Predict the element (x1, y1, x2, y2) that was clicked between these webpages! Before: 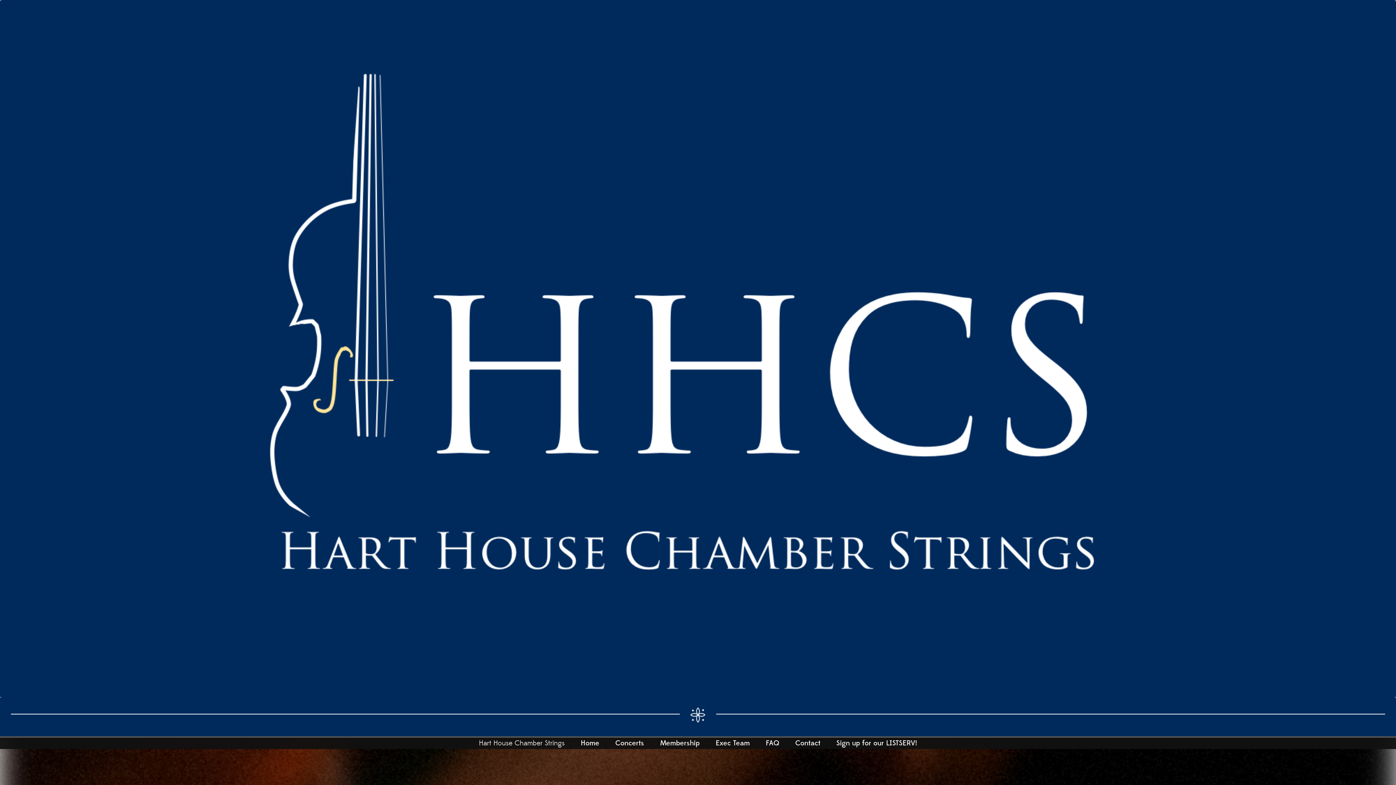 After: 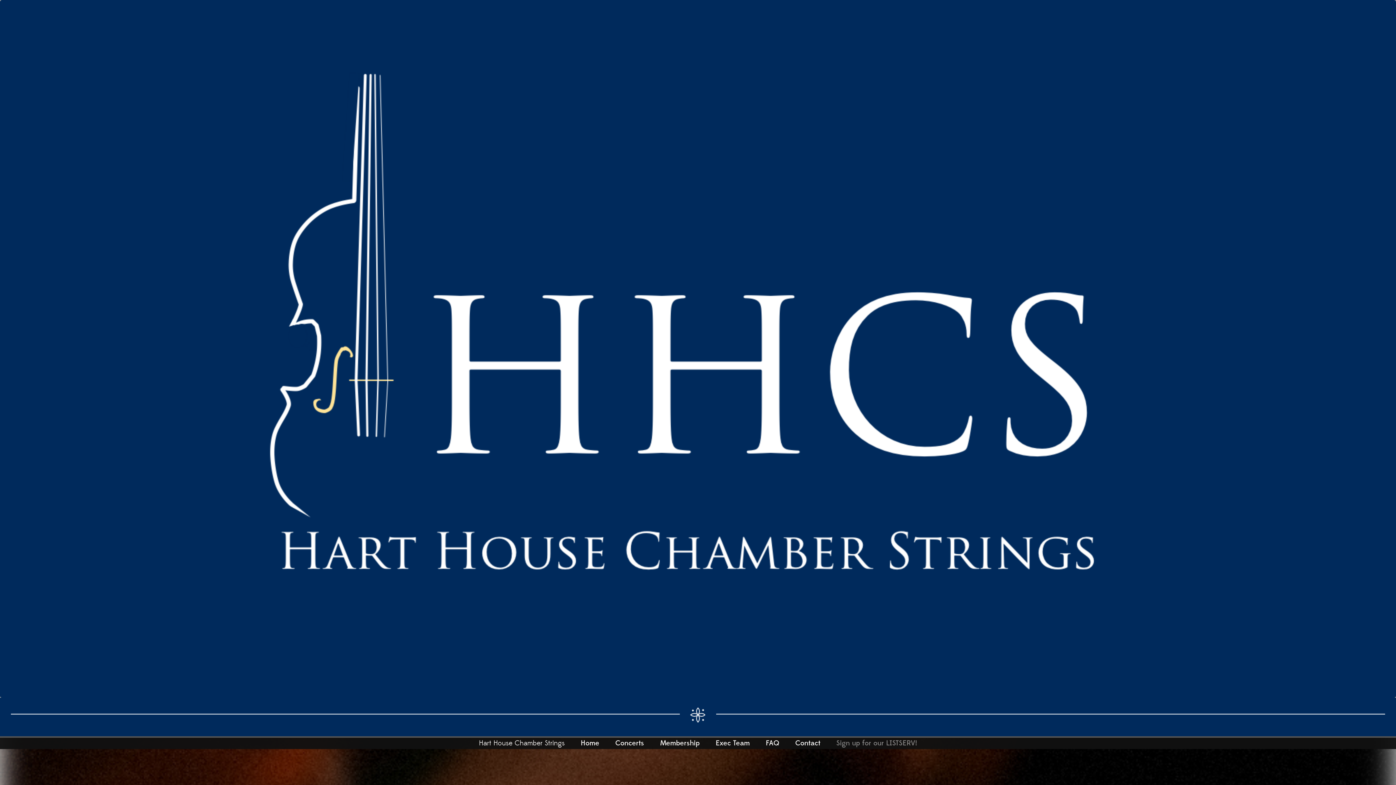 Action: bbox: (829, 737, 924, 750) label: Sign up for our LISTSERV!